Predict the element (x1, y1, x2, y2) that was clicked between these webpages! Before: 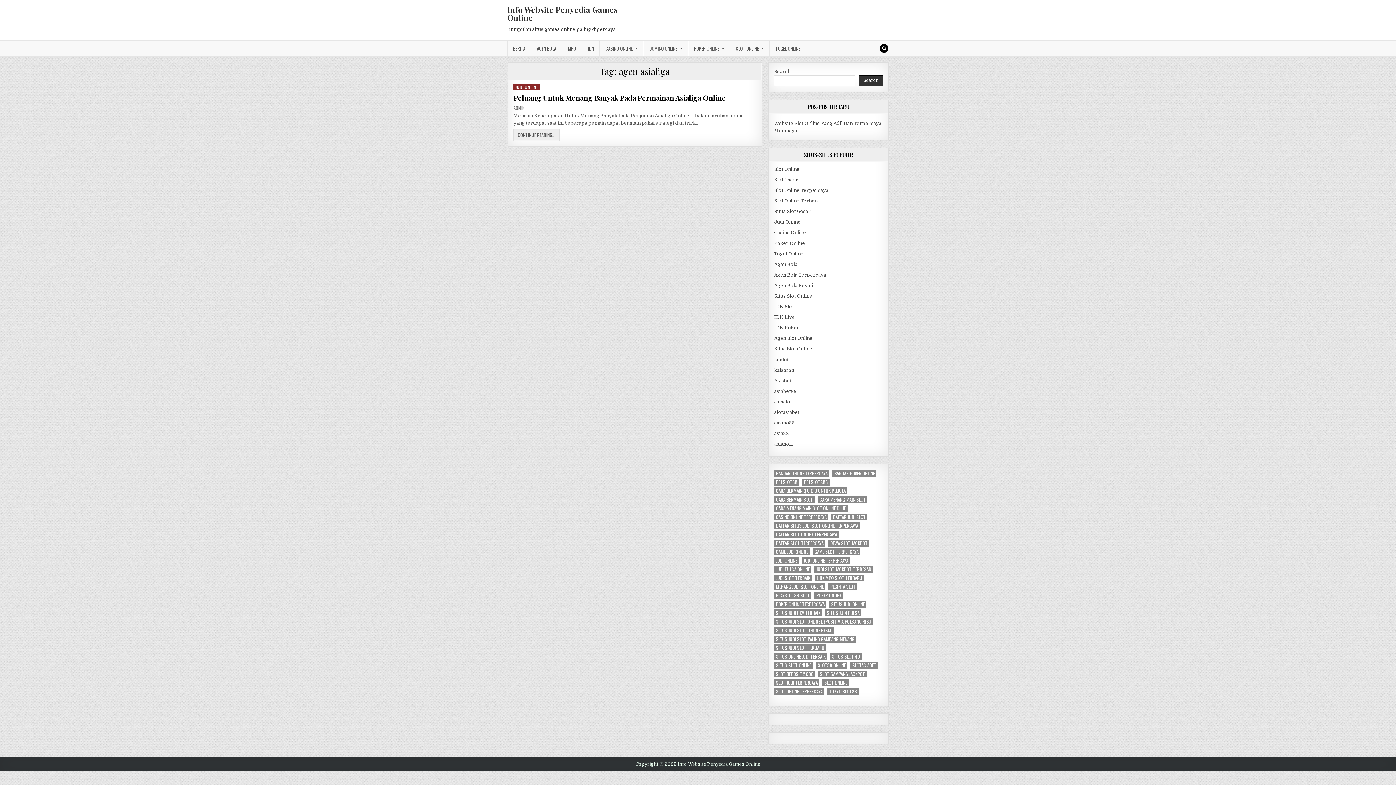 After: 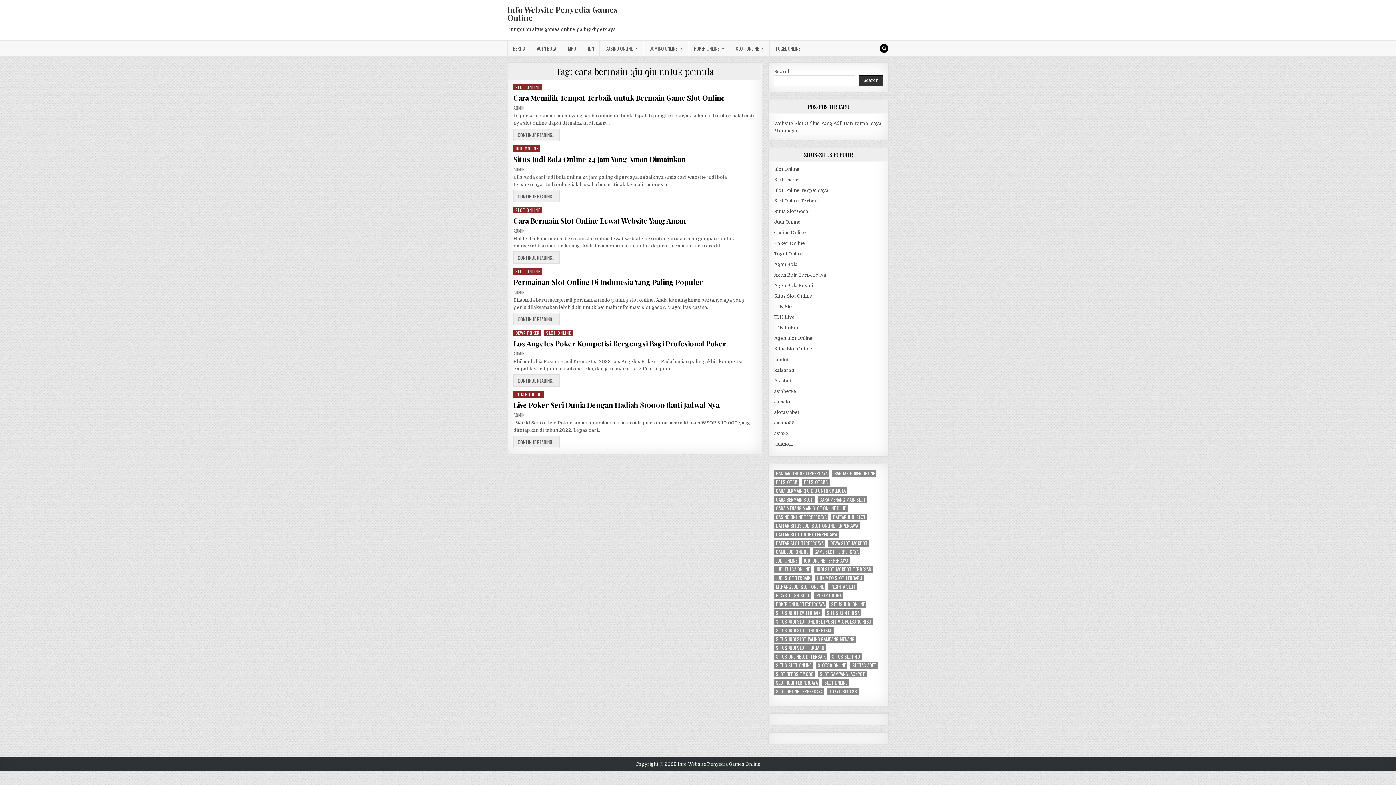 Action: label: cara bermain qiu qiu untuk pemula (6 items) bbox: (774, 487, 847, 494)